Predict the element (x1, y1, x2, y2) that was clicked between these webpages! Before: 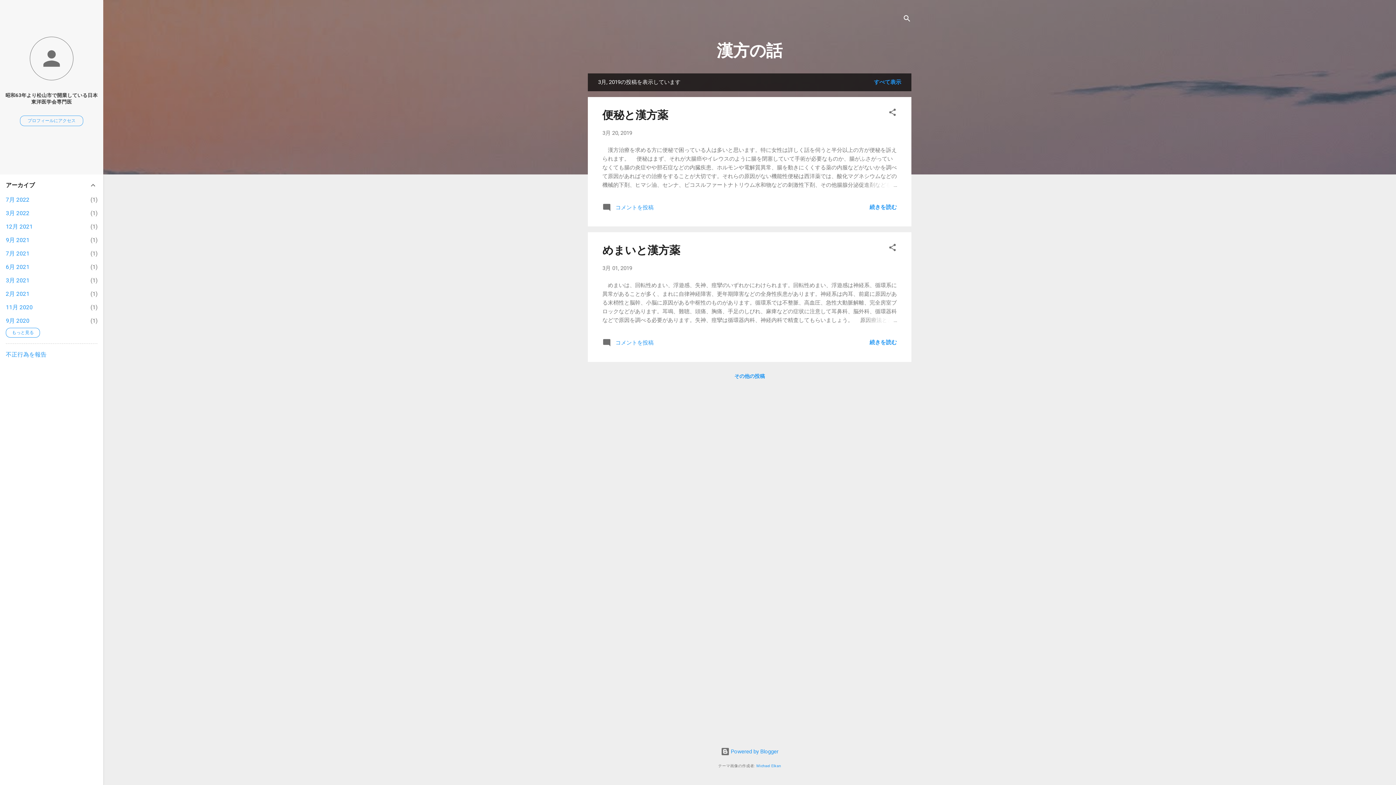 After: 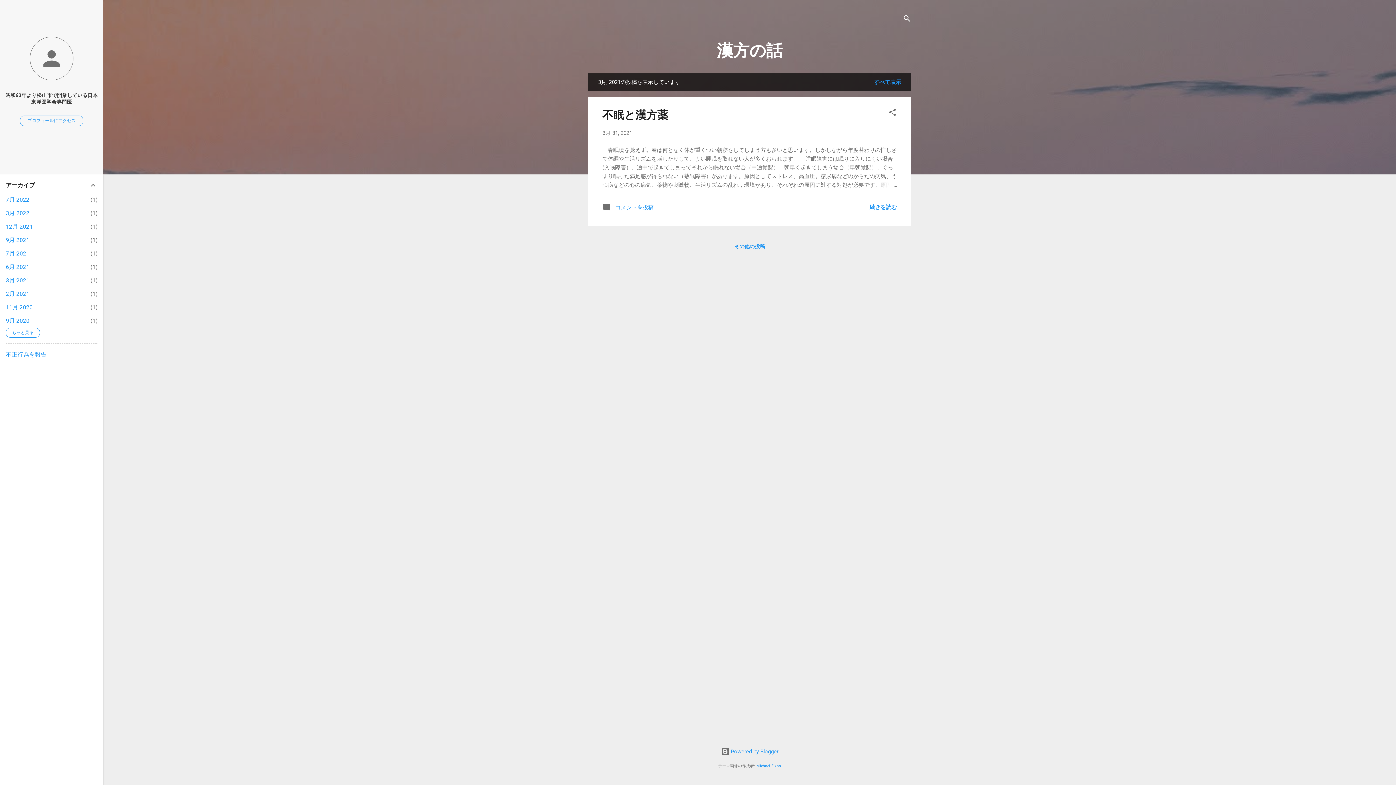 Action: bbox: (5, 277, 29, 284) label: 3月 2021
1